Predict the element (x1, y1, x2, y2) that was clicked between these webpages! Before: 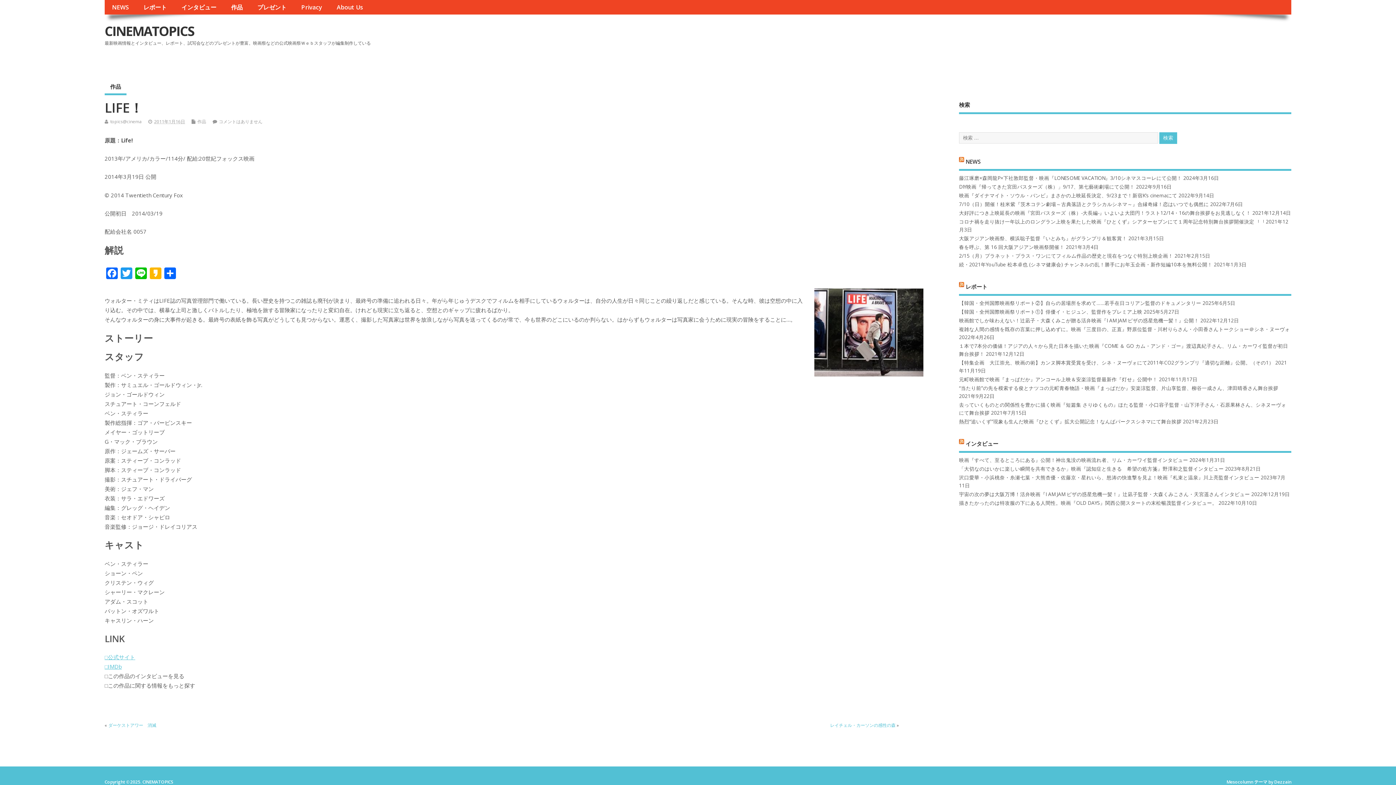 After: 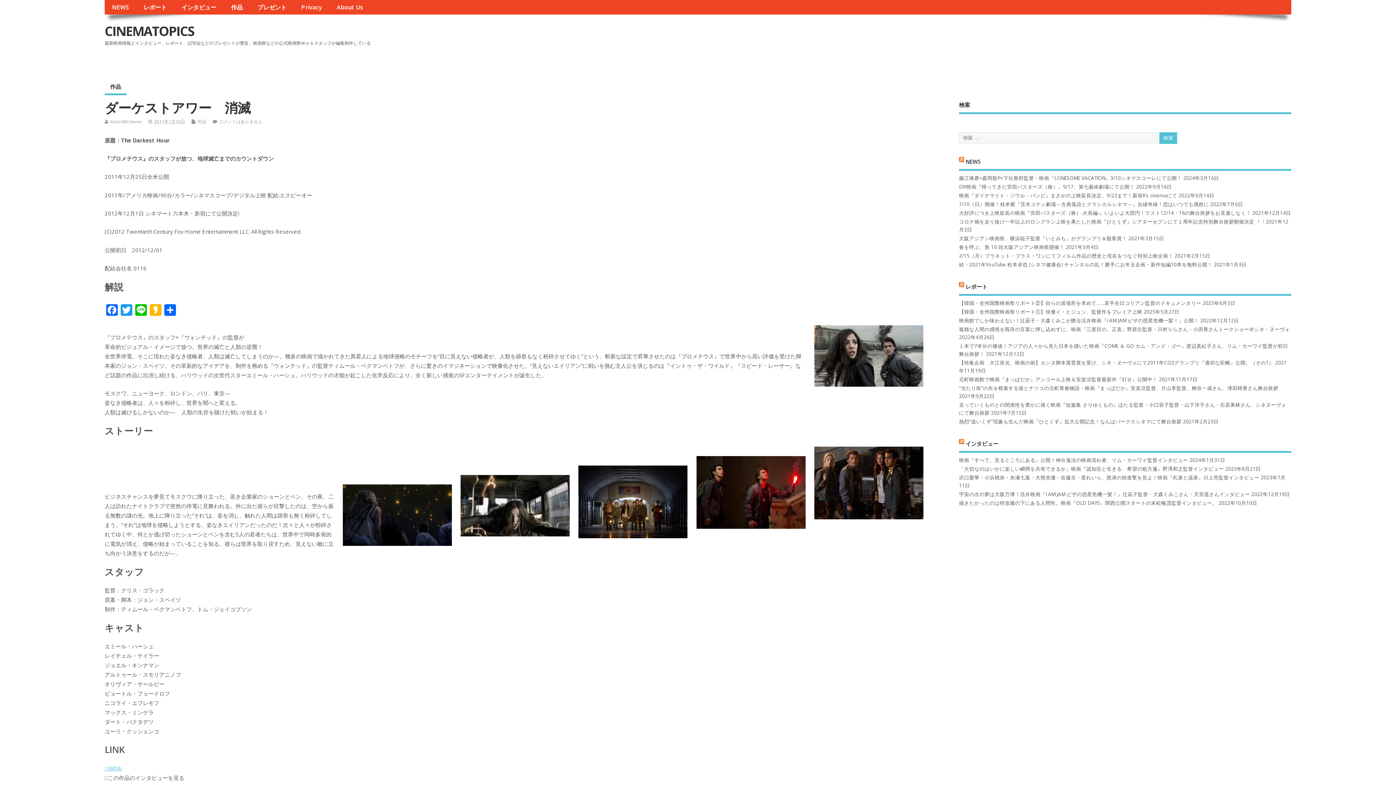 Action: bbox: (108, 722, 156, 728) label: ダーケストアワー　消滅